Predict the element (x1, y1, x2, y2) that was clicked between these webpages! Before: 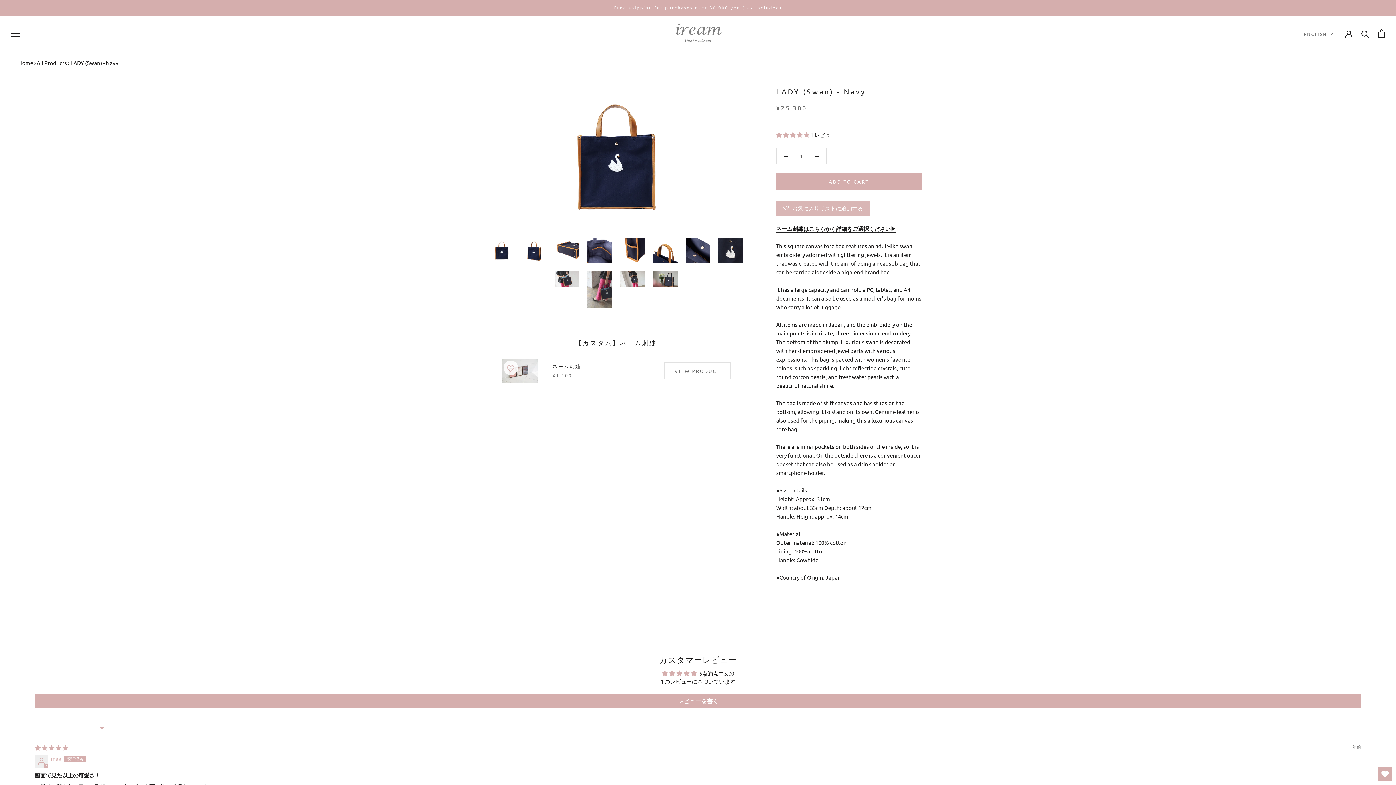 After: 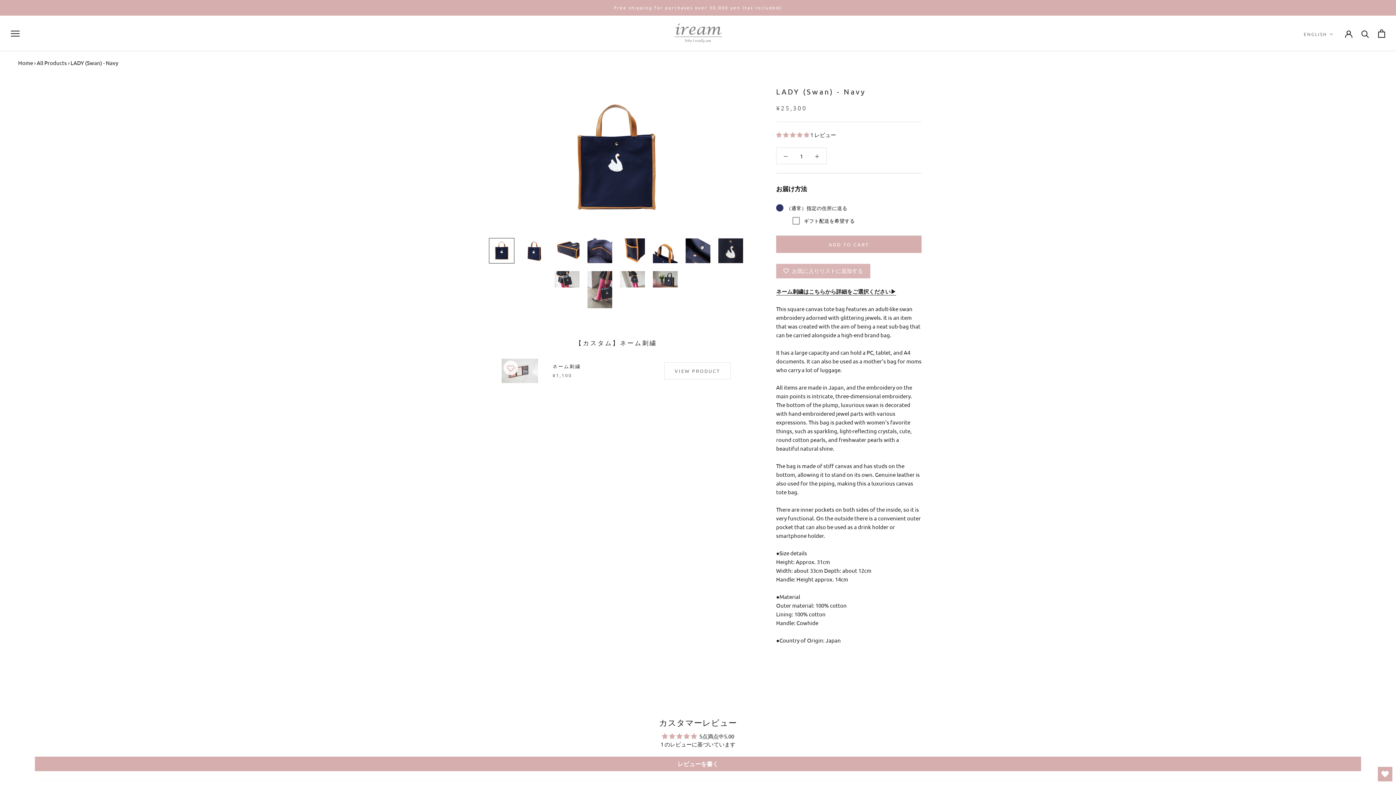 Action: bbox: (1378, 767, 1392, 781) label: Open Wishlist